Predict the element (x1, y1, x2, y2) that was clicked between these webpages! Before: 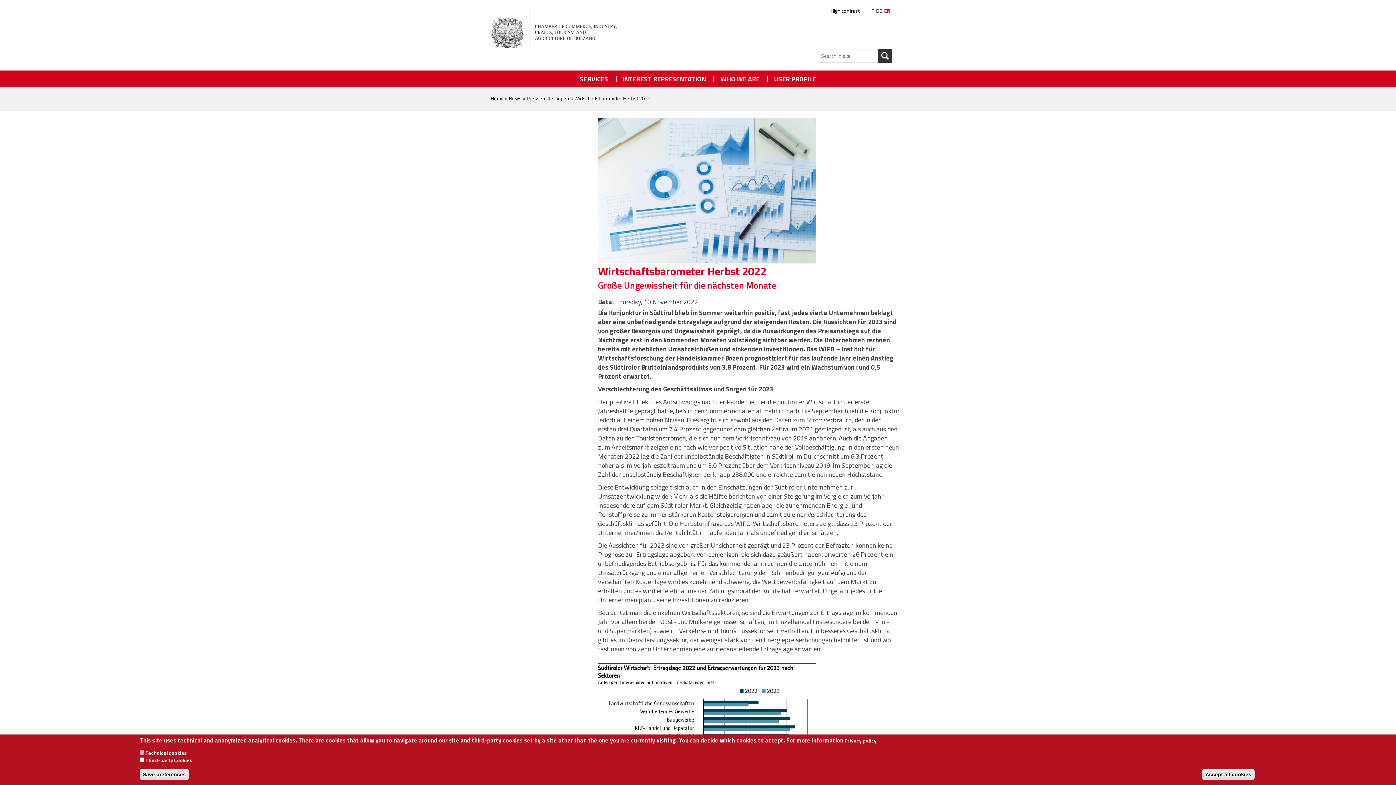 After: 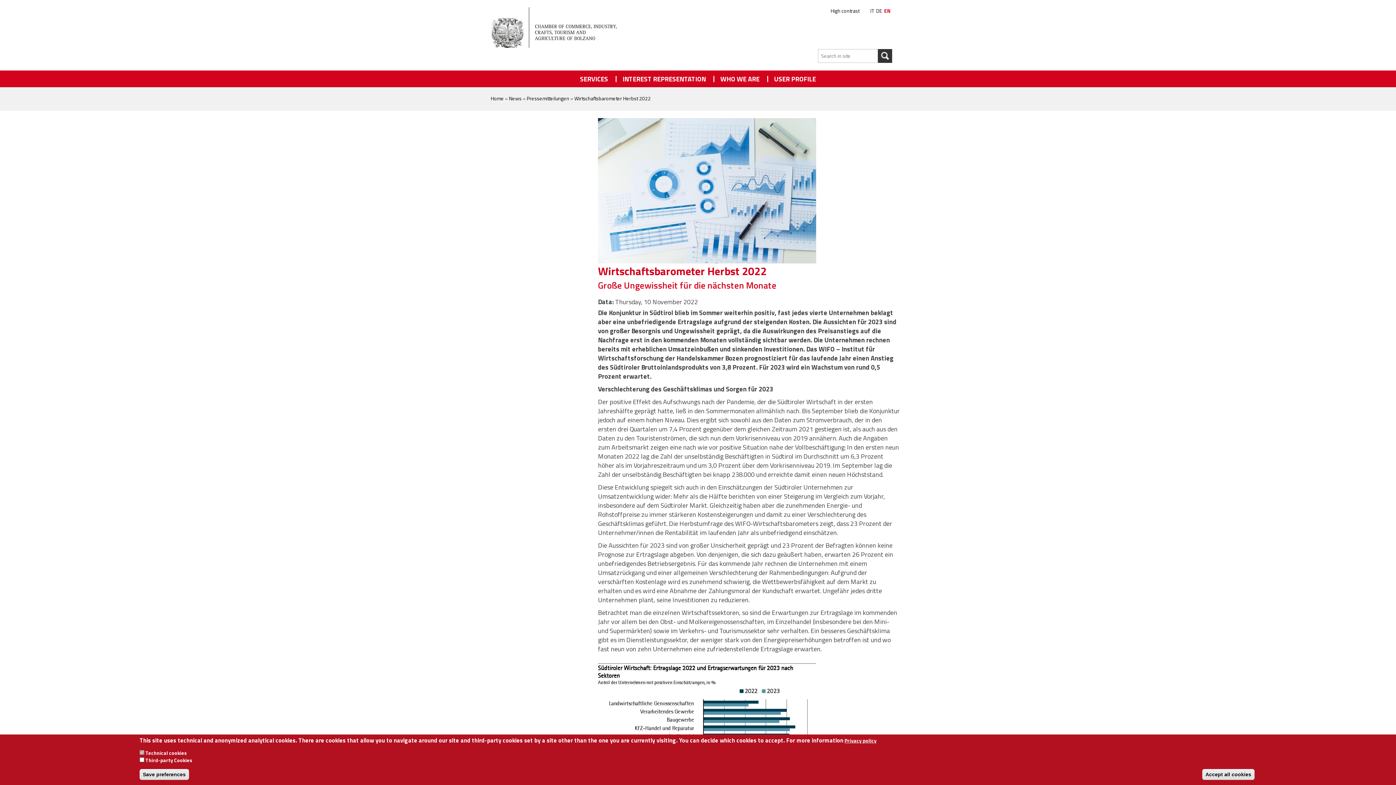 Action: bbox: (574, 94, 650, 102) label: Wirtschaftsbarometer Herbst 2022